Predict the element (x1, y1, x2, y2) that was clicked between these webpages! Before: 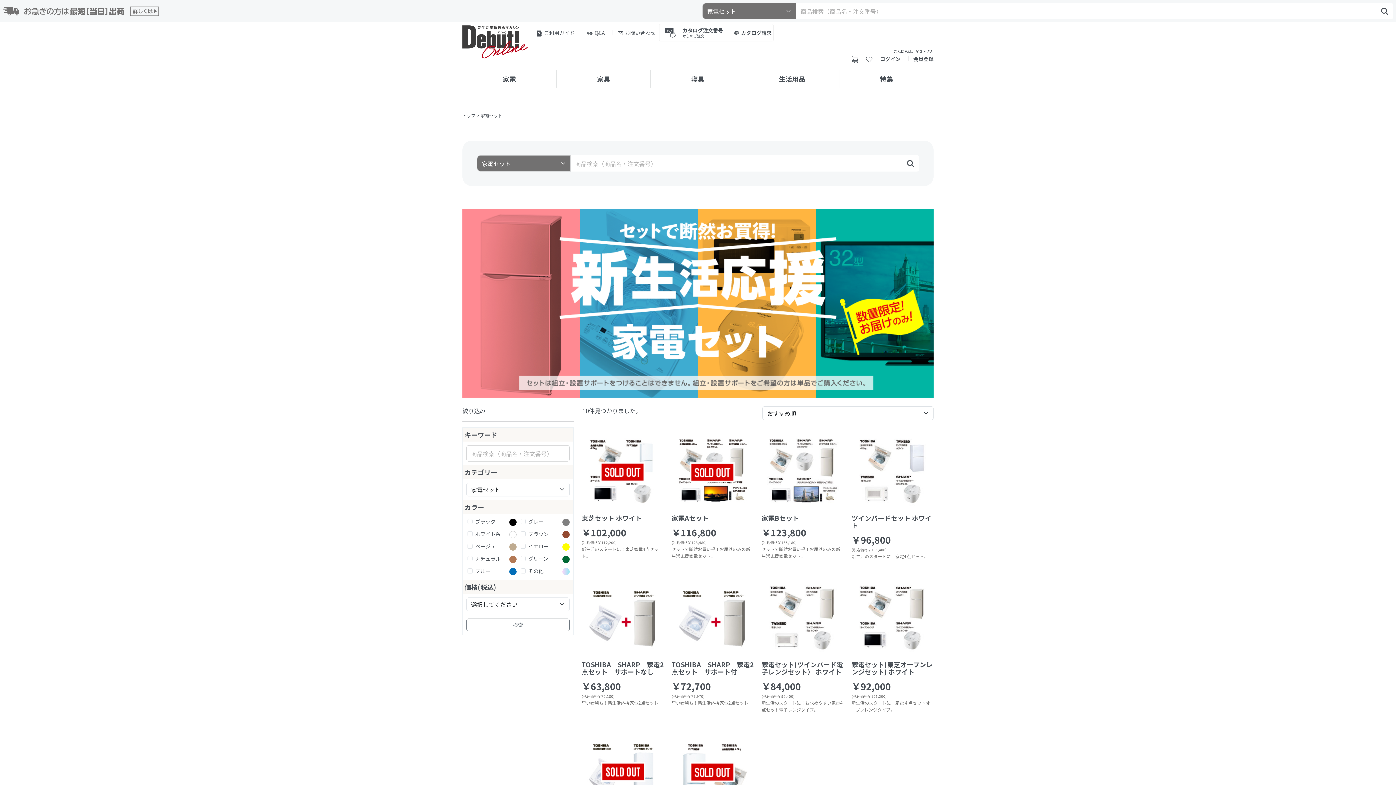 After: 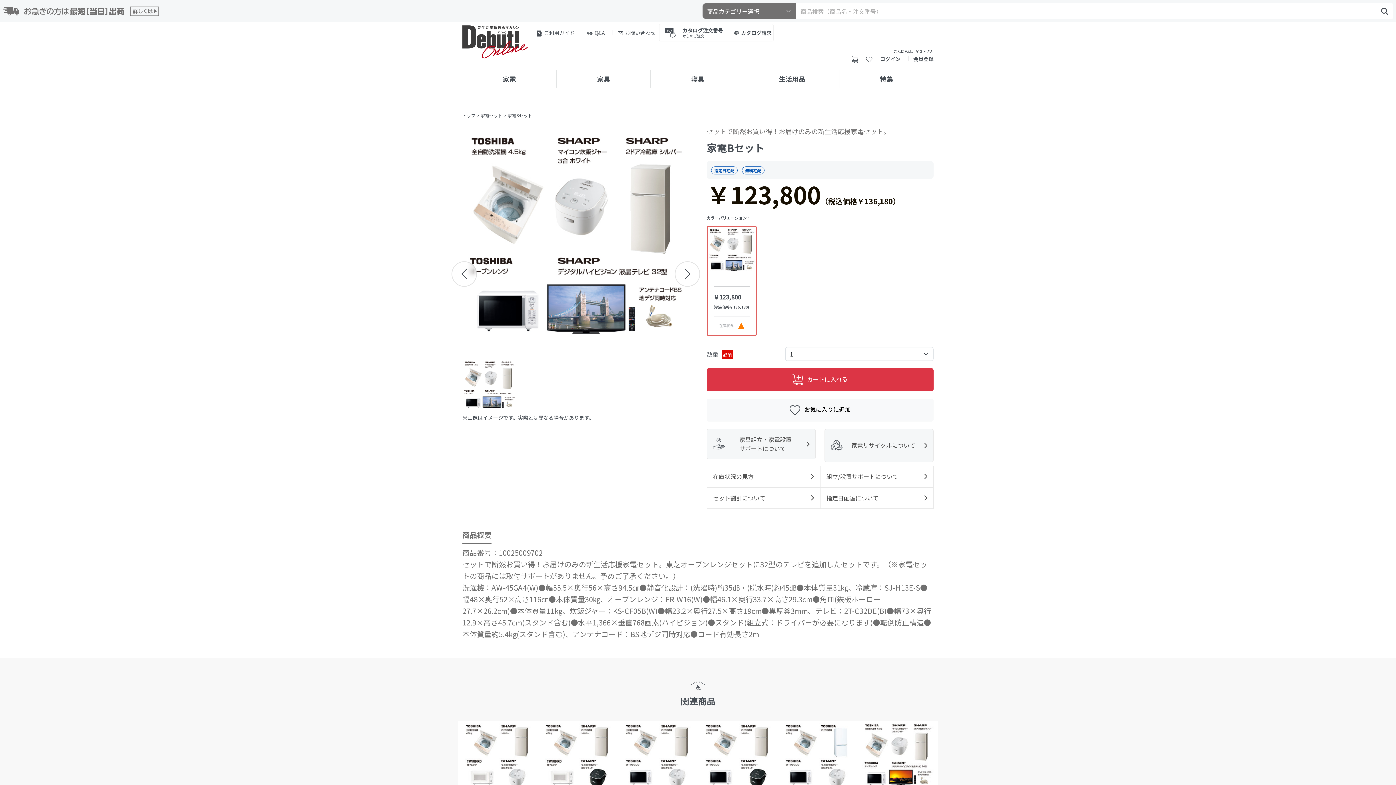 Action: bbox: (761, 436, 844, 559) label: 家電Bセット

￥123,800

(税込価格￥136,180)

セットで断然お買い得！お届けのみの新生活応援家電セット。